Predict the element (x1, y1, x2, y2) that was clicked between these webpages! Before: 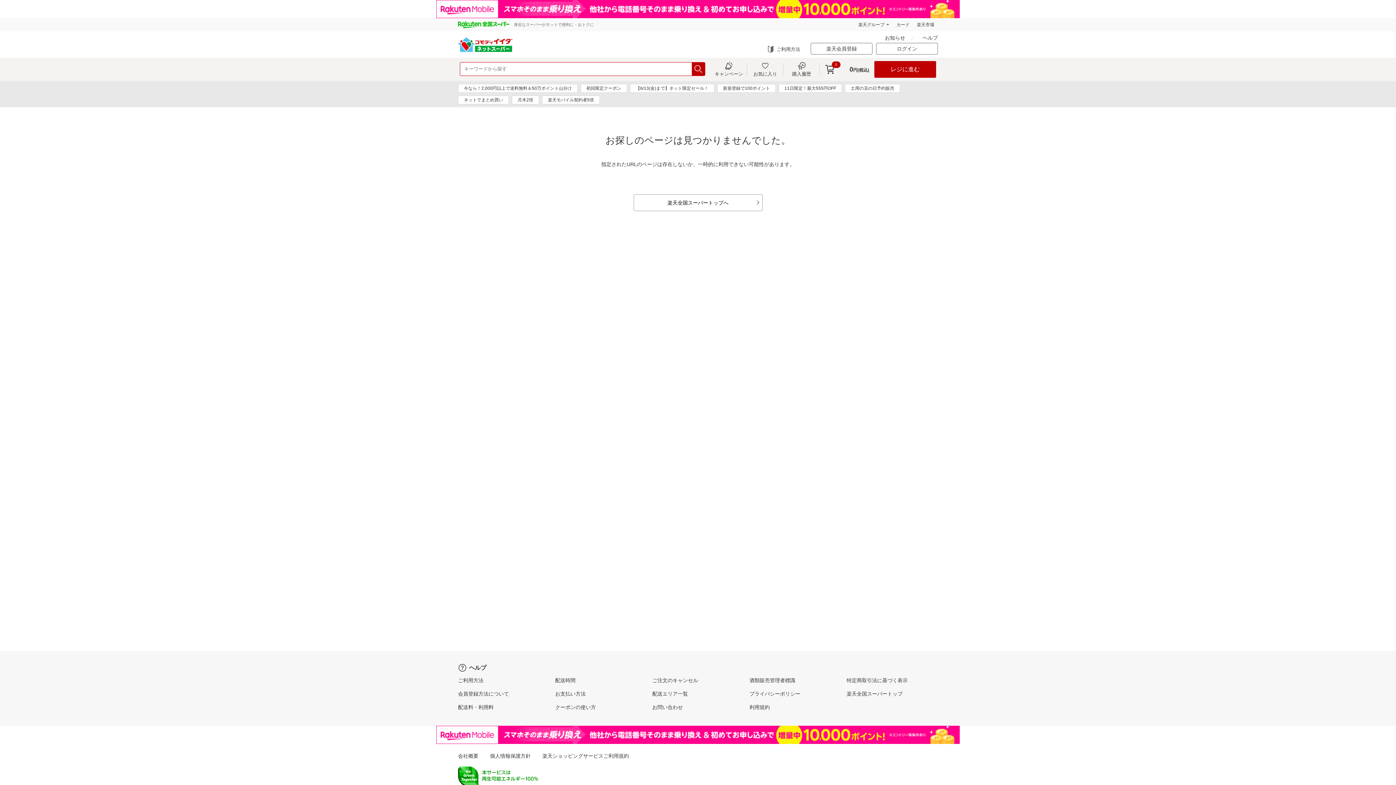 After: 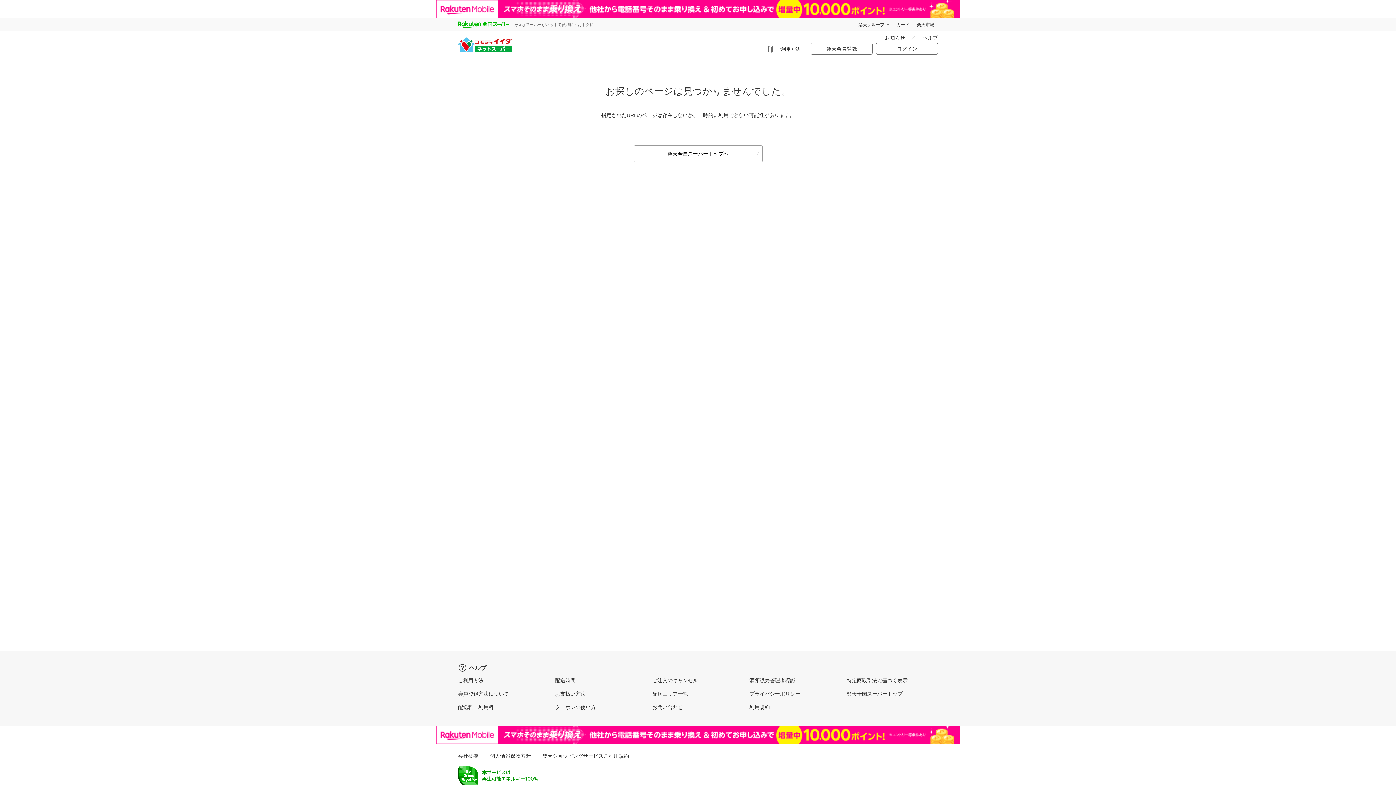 Action: label: 配送エリア一覧 bbox: (652, 687, 743, 701)